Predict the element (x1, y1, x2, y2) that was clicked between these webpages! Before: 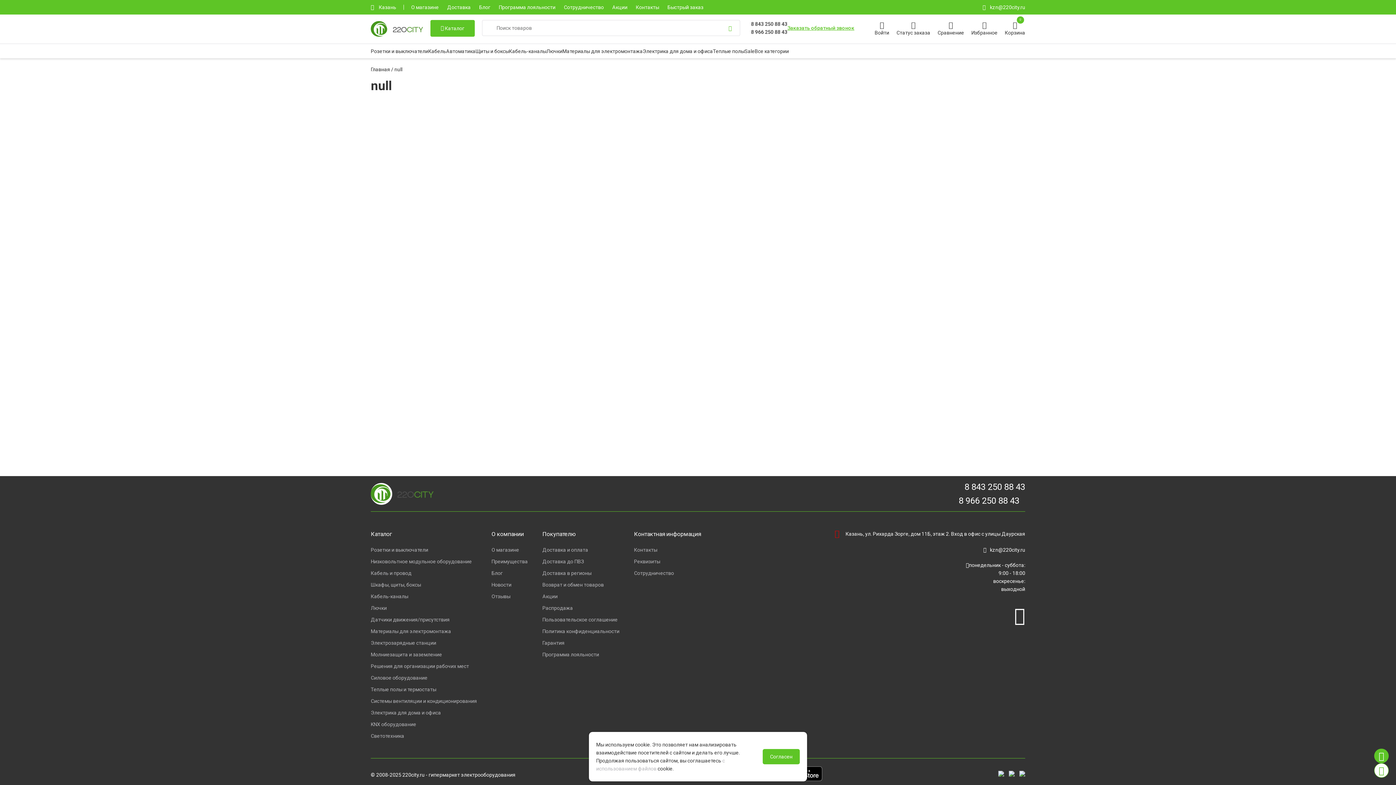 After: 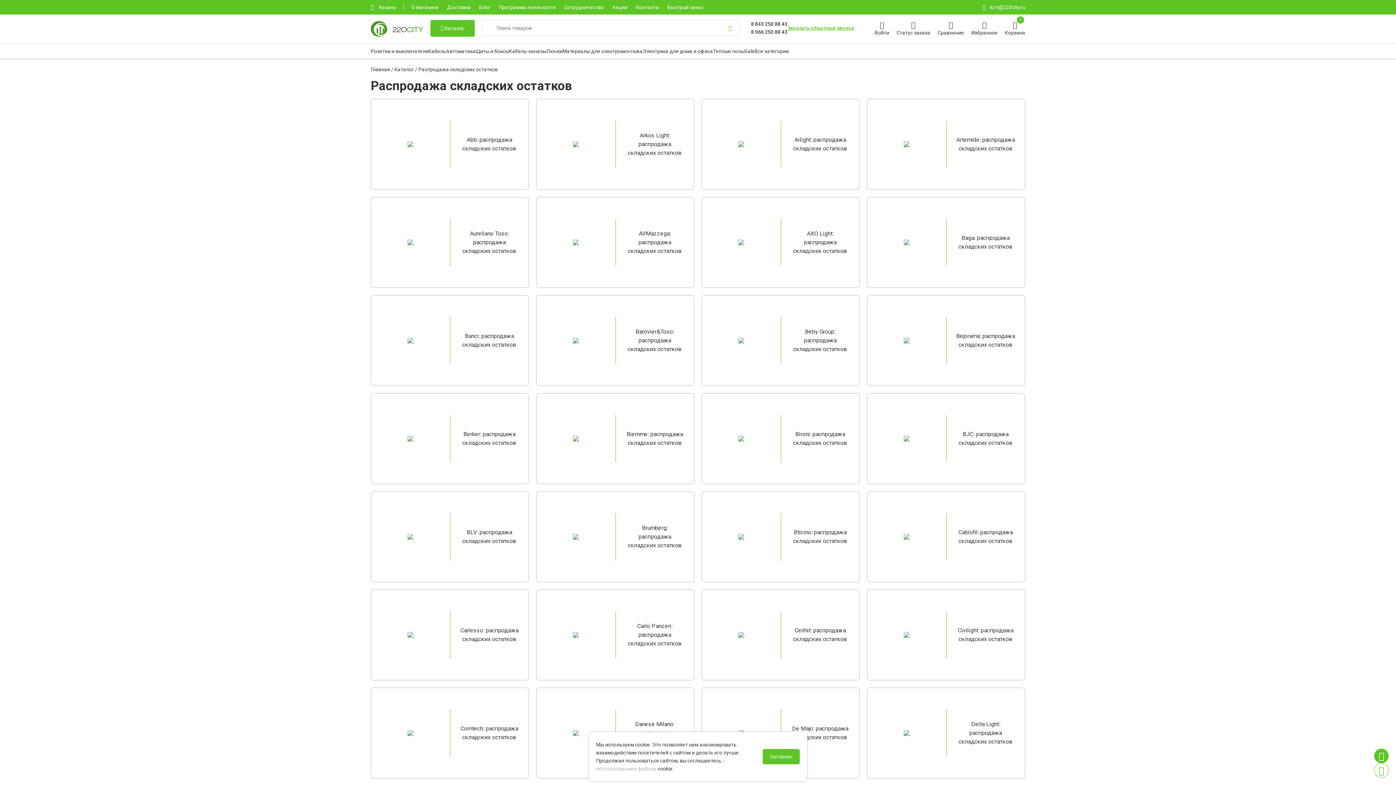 Action: label: Sale bbox: (744, 47, 754, 55)